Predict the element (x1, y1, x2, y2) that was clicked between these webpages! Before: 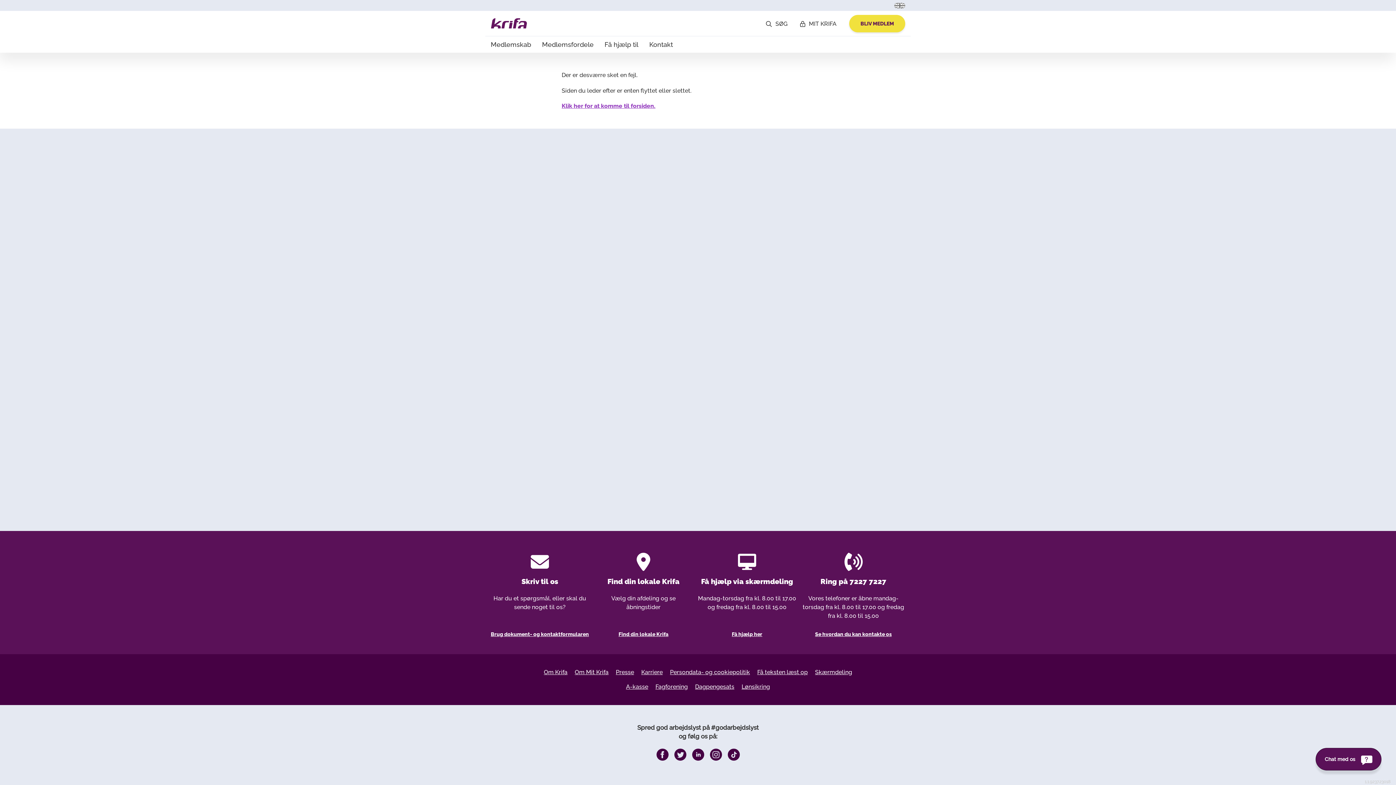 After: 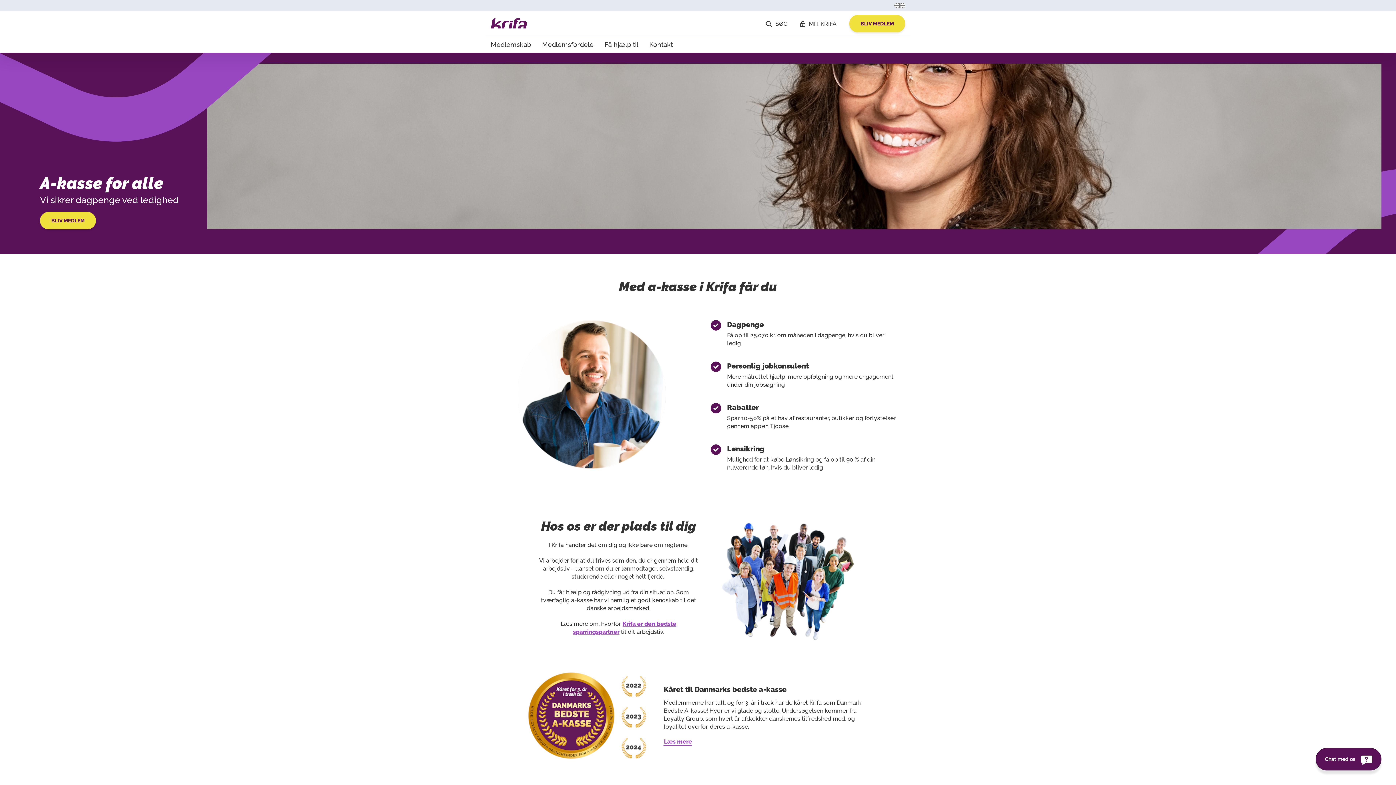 Action: bbox: (626, 679, 648, 694) label: A-kasse